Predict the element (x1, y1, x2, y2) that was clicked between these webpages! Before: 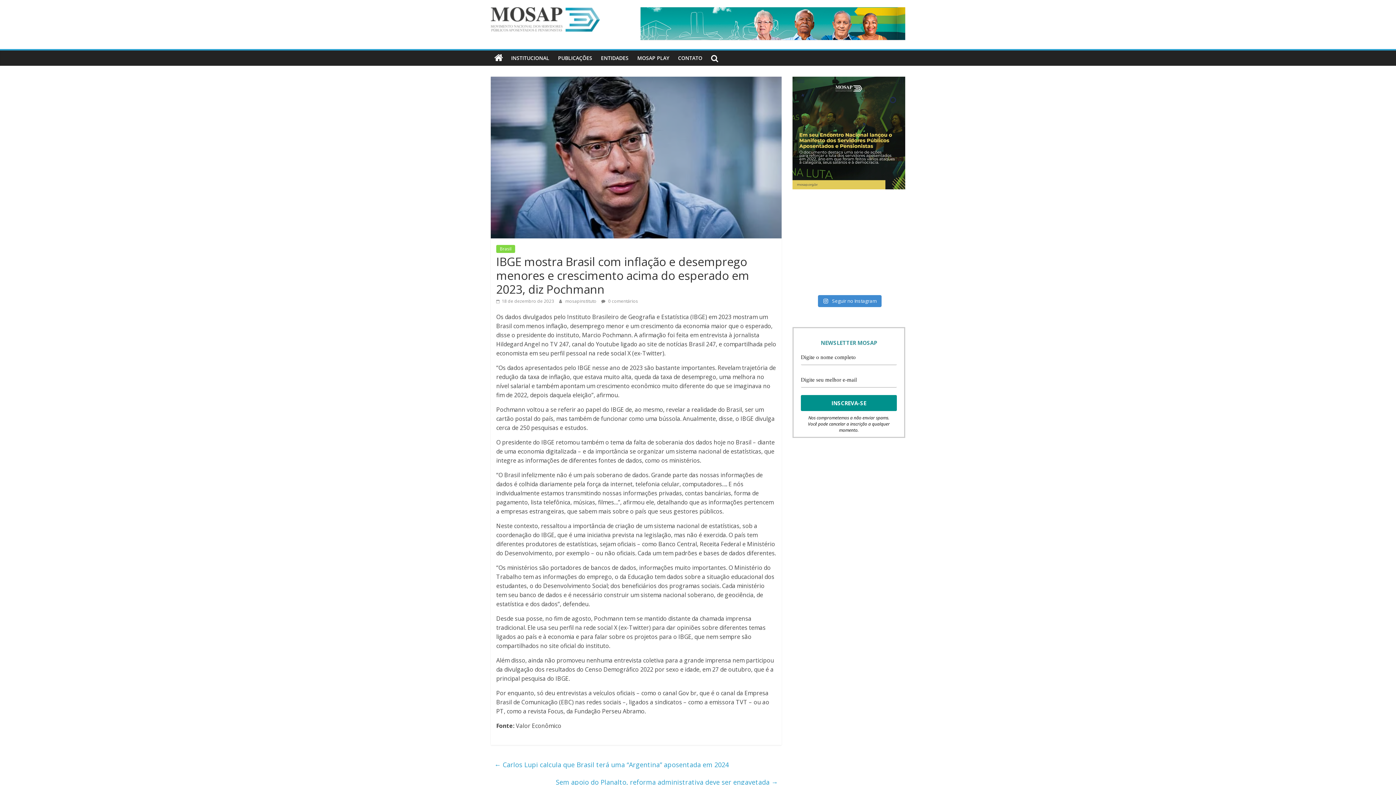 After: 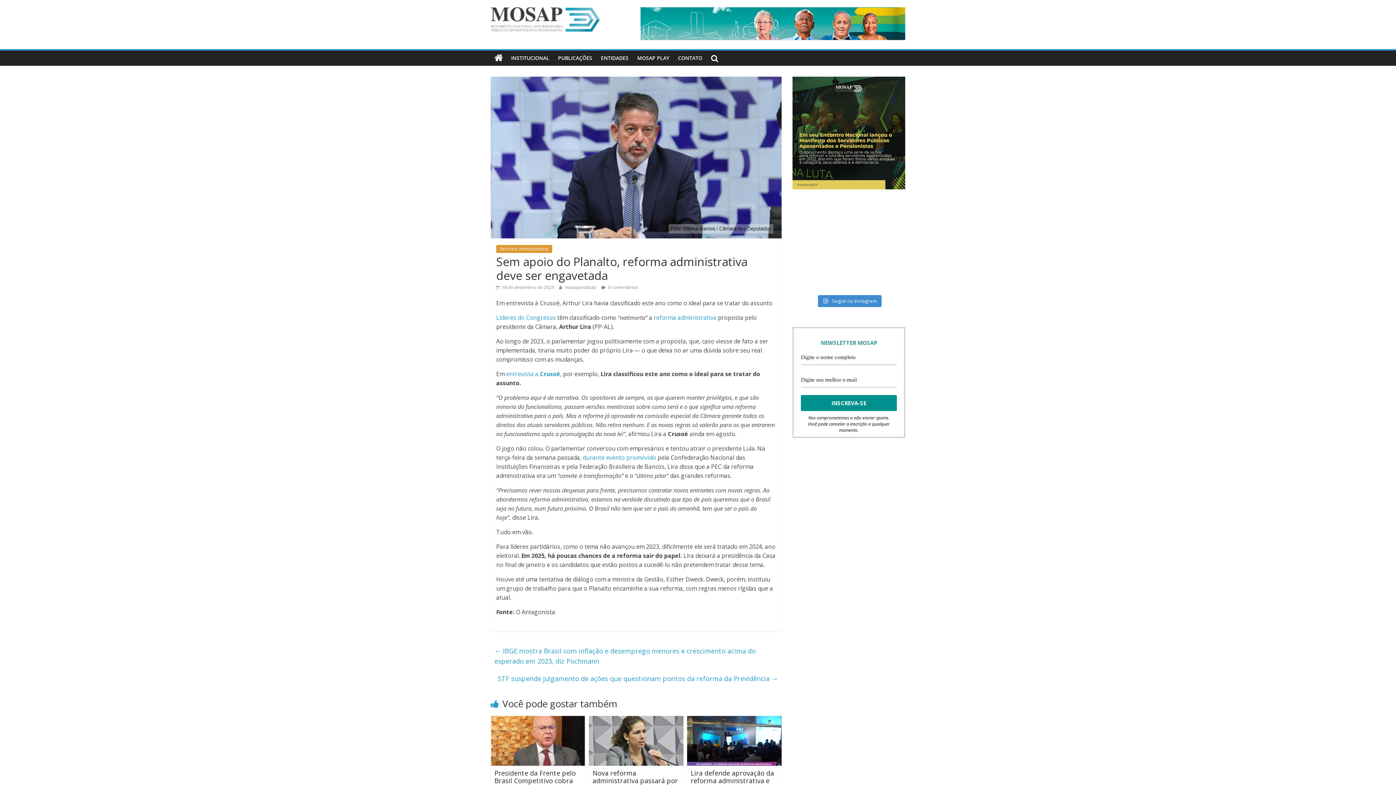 Action: bbox: (556, 776, 778, 788) label: Sem apoio do Planalto, reforma administrativa deve ser engavetada →